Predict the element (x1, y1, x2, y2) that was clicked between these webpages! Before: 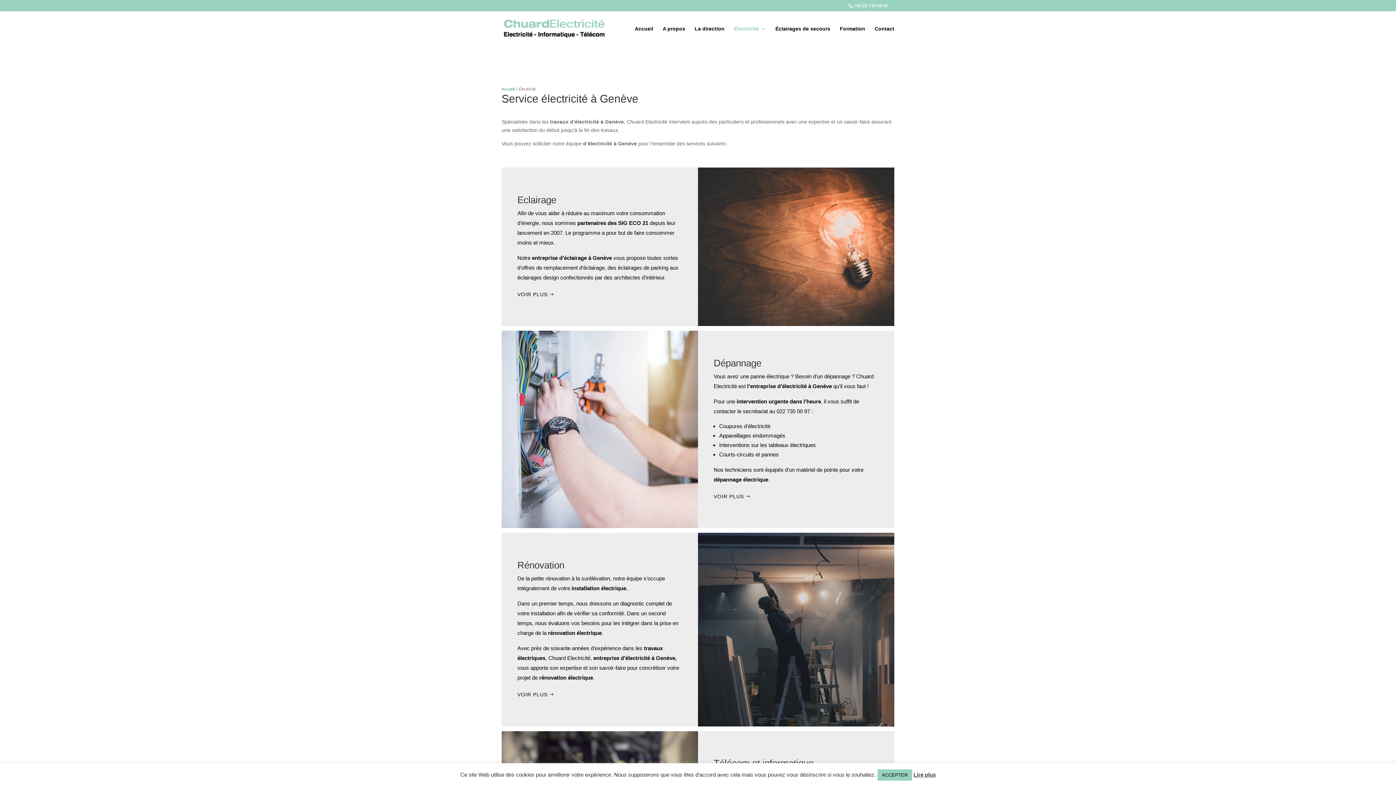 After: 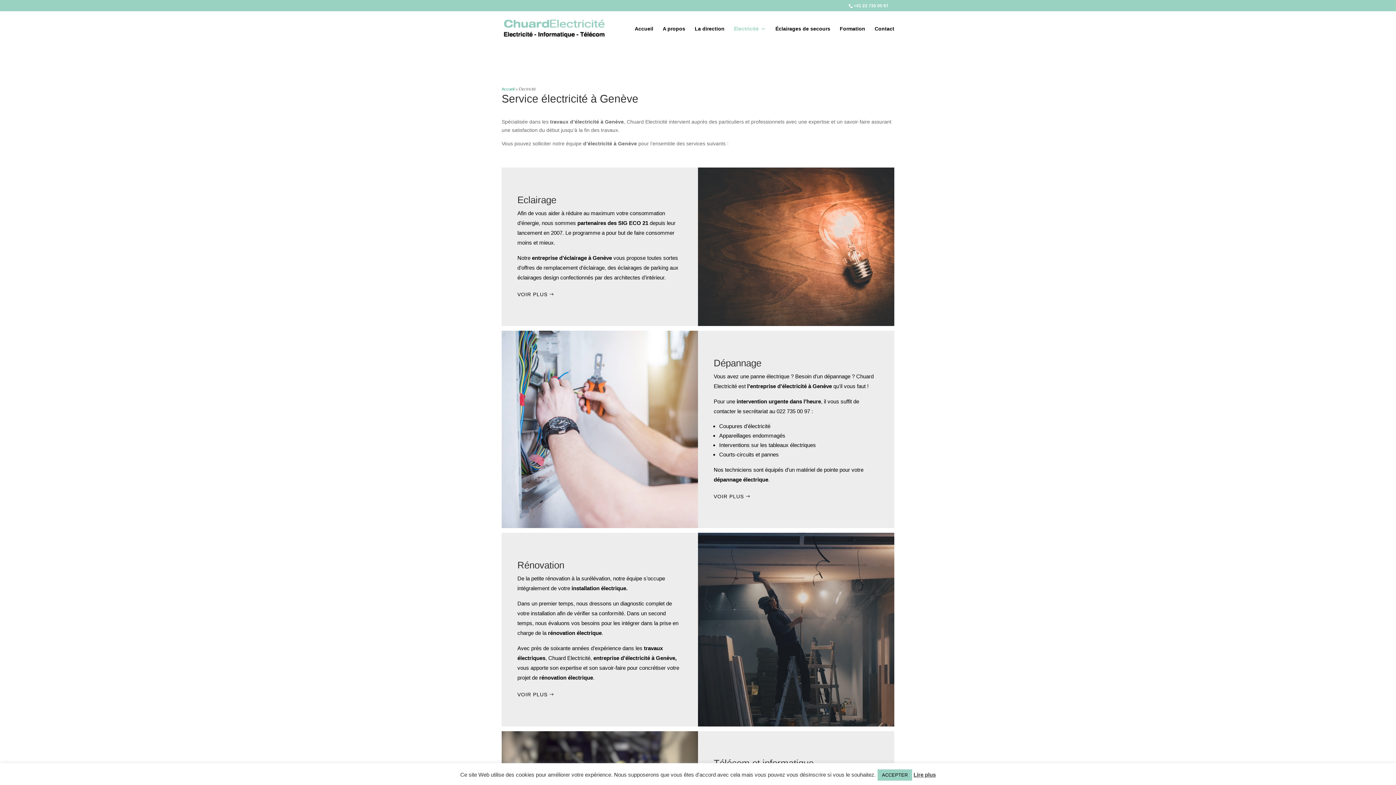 Action: label: +41 22 735 00 97 bbox: (853, 3, 888, 8)